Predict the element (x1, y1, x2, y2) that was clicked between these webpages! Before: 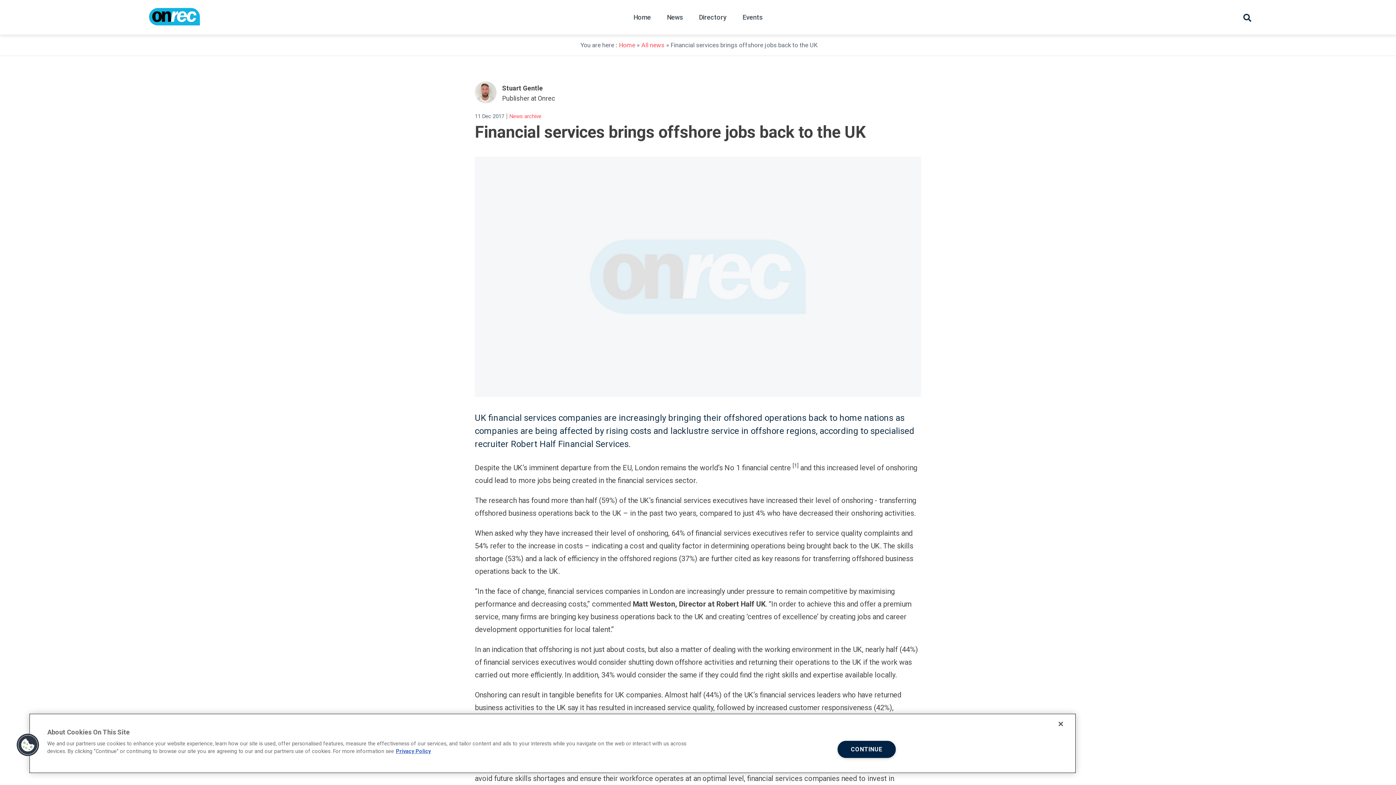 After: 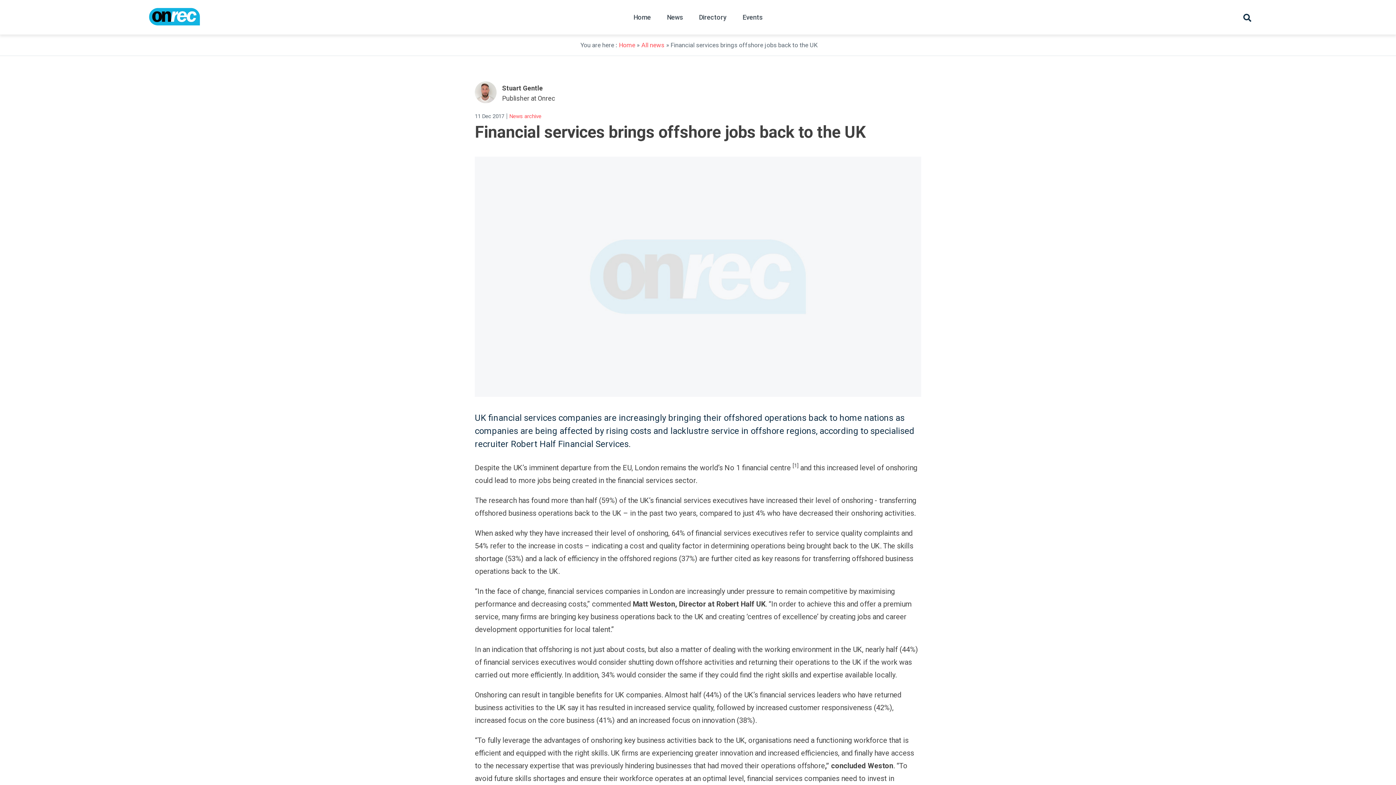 Action: bbox: (1053, 716, 1069, 732) label: Close